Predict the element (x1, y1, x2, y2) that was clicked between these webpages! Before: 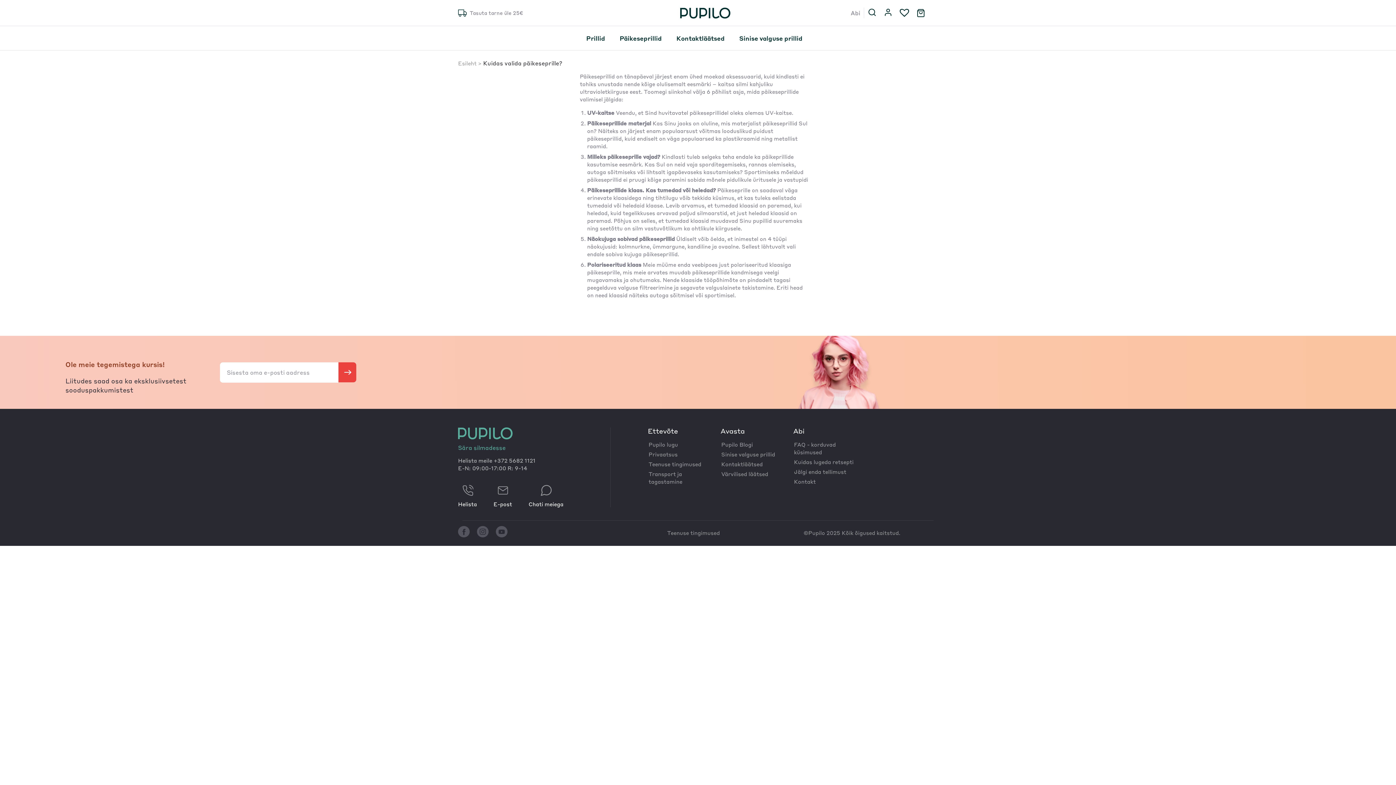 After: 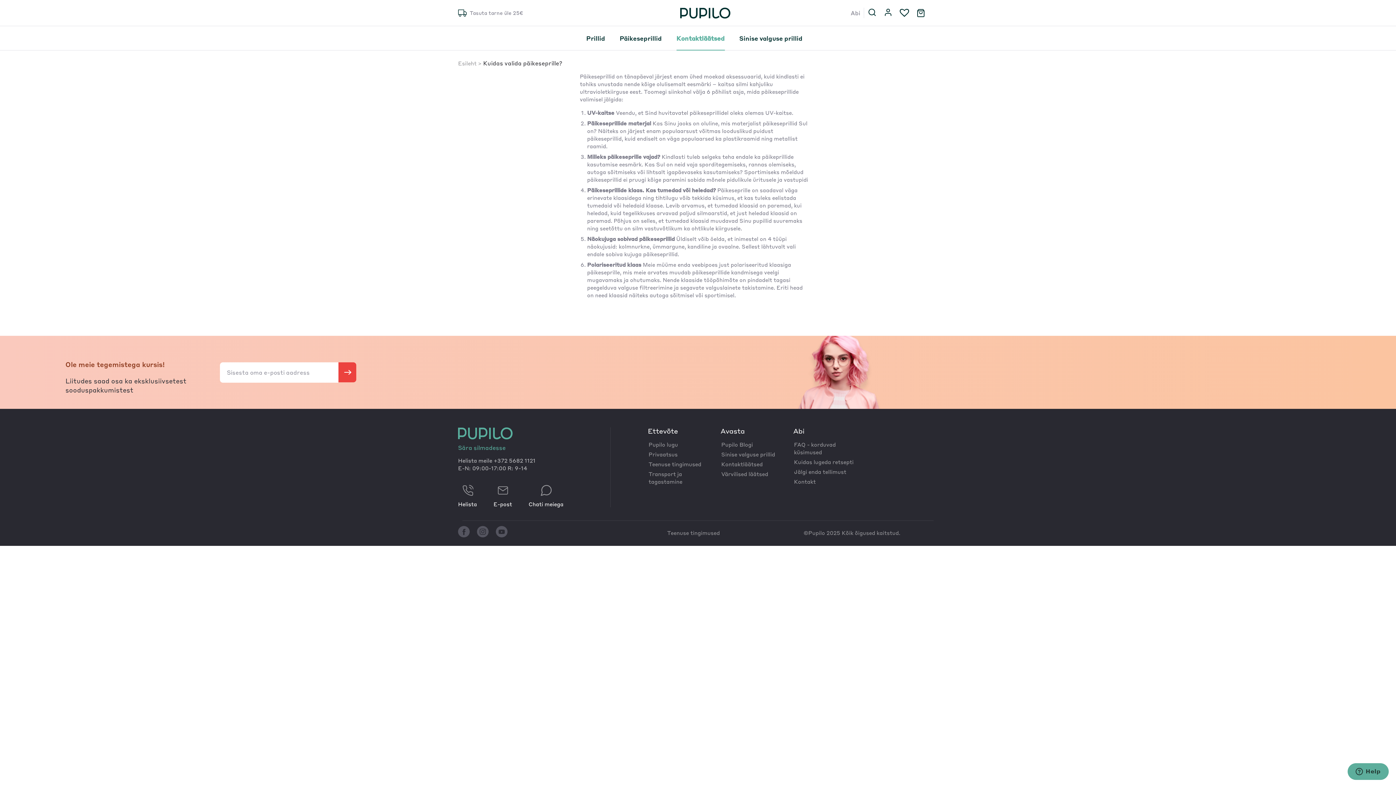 Action: bbox: (676, 26, 724, 50) label: Kontaktläätsed